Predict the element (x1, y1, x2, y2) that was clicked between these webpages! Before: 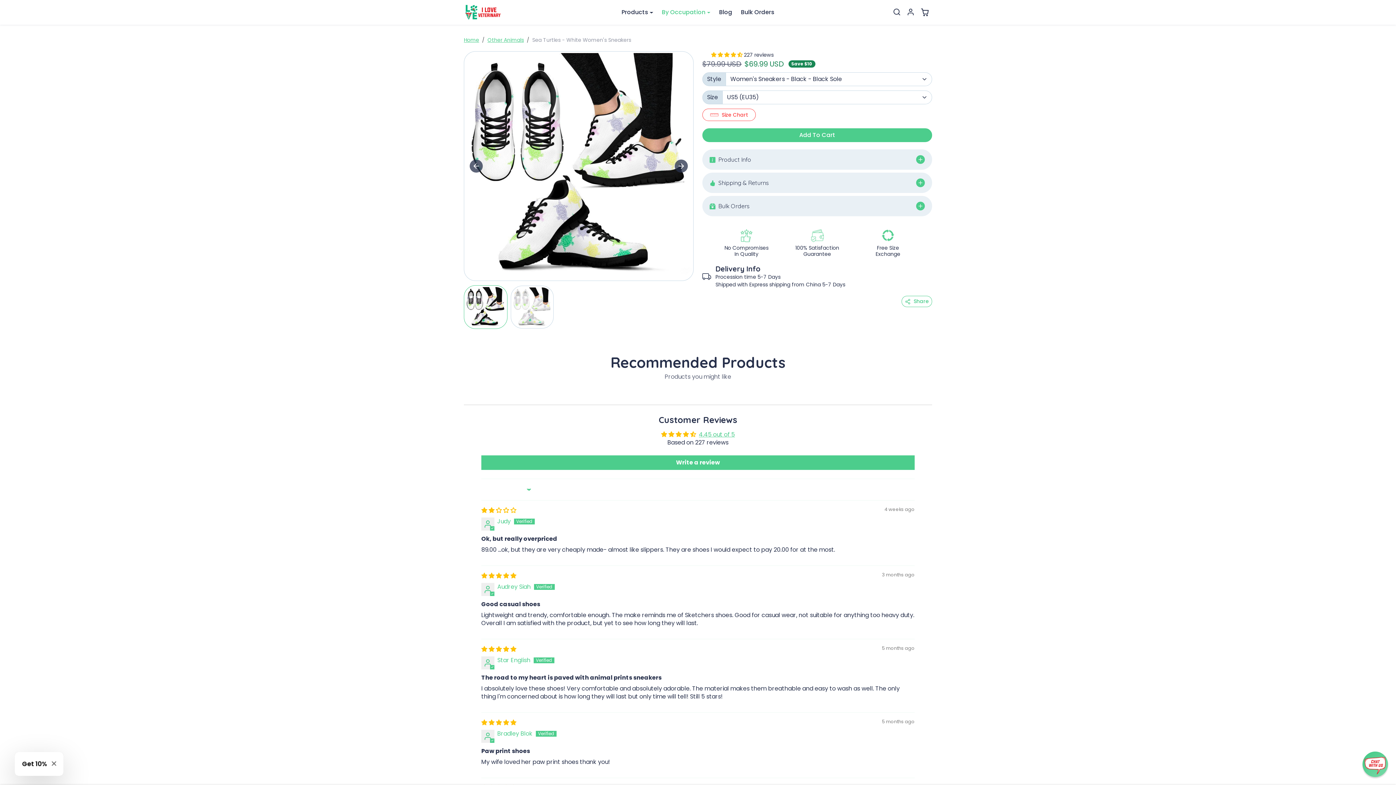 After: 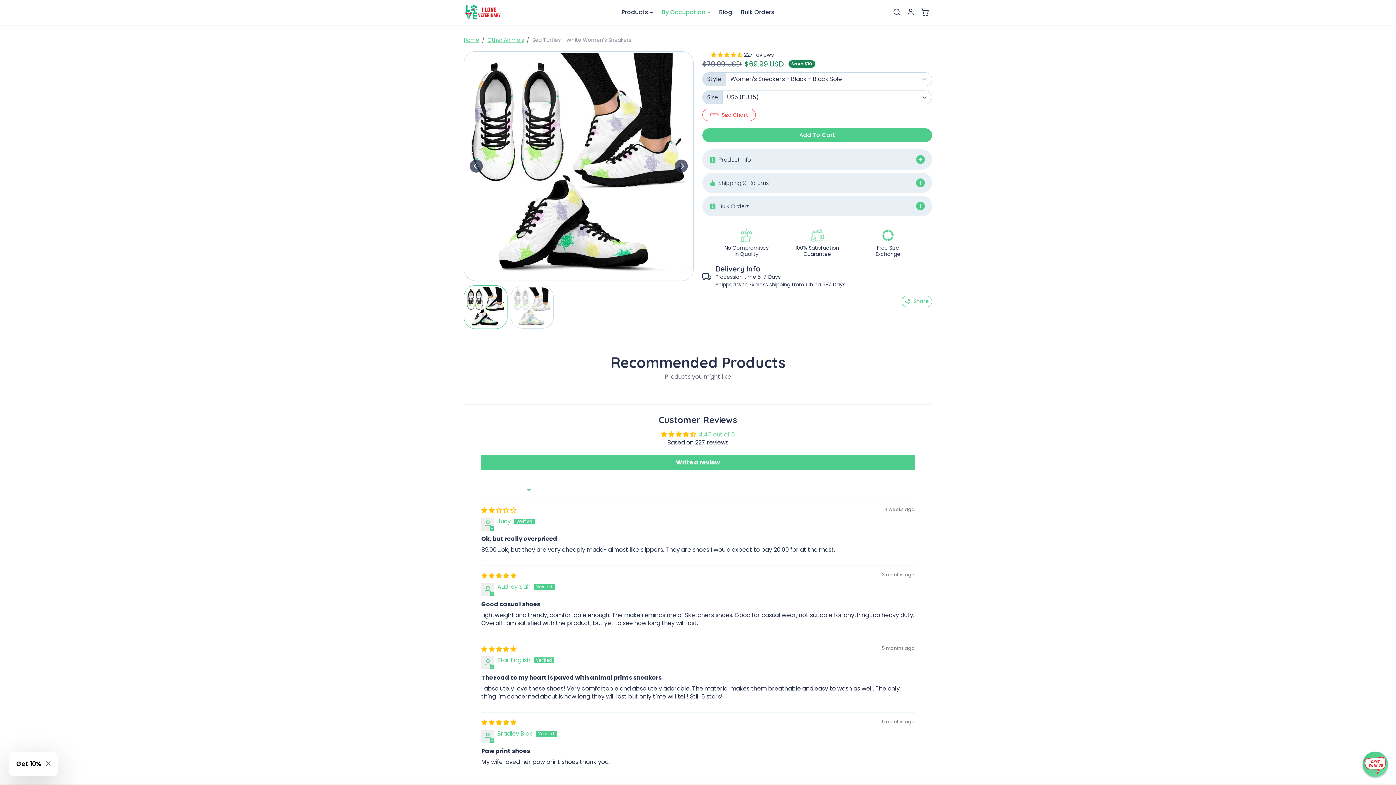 Action: bbox: (699, 430, 735, 438) label: 4.45 out of 5